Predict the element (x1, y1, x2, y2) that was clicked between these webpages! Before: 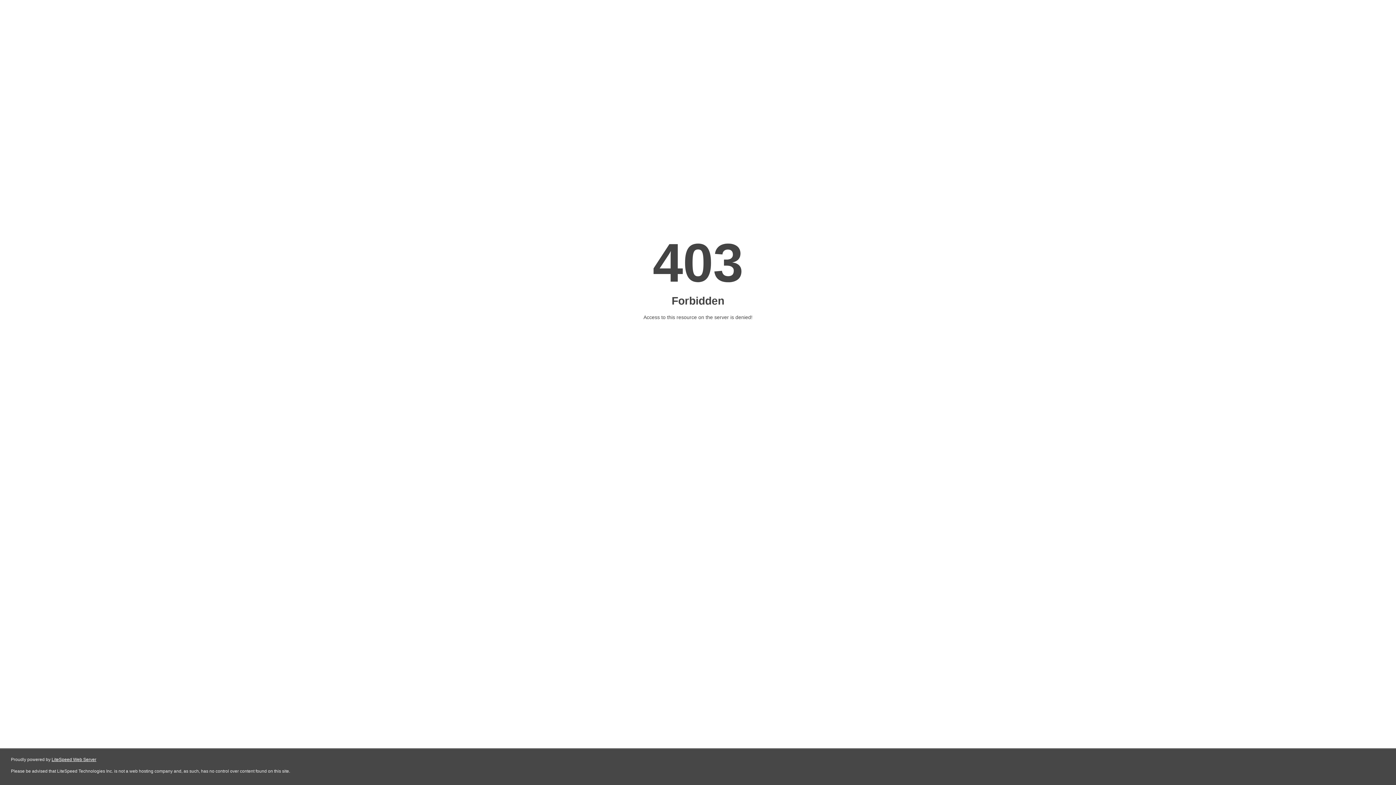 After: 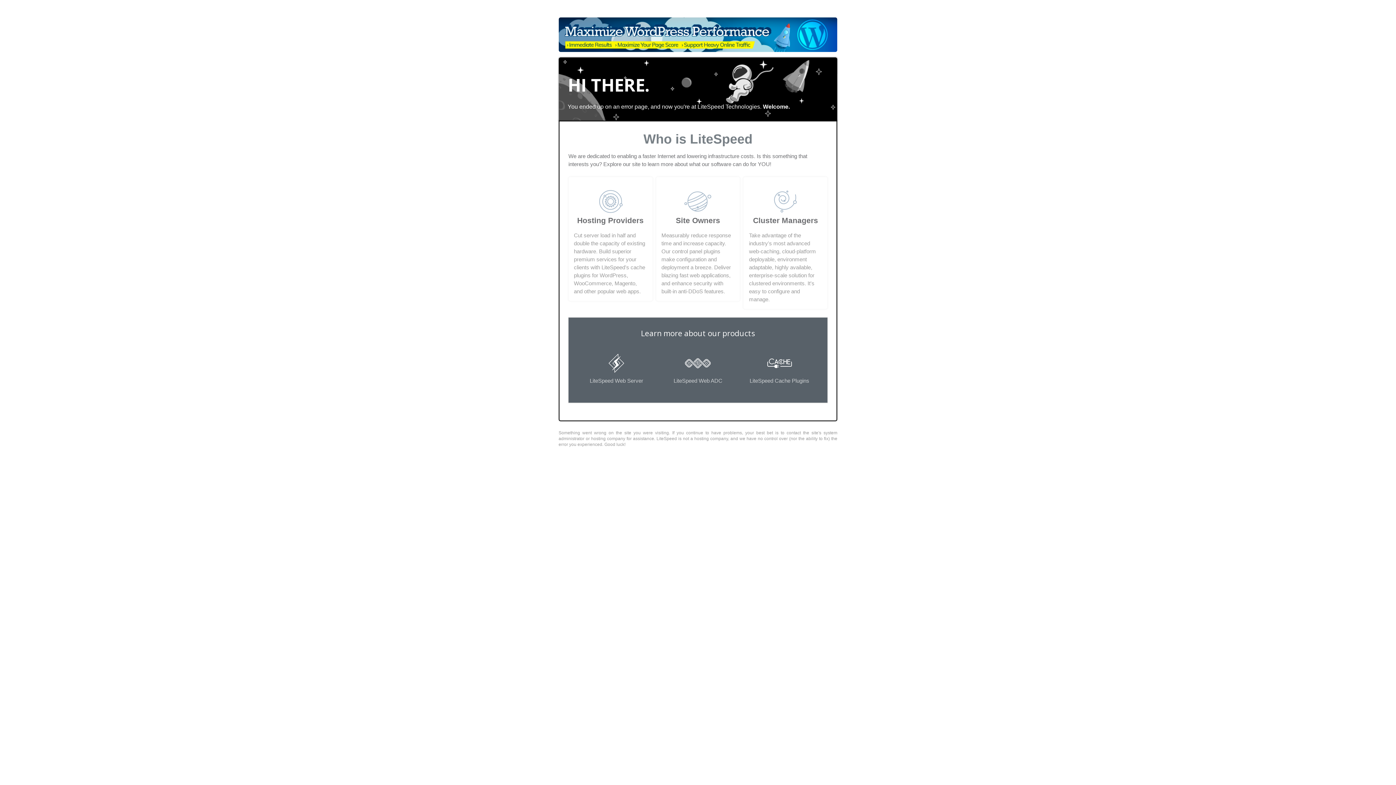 Action: label: LiteSpeed Web Server bbox: (51, 757, 96, 762)